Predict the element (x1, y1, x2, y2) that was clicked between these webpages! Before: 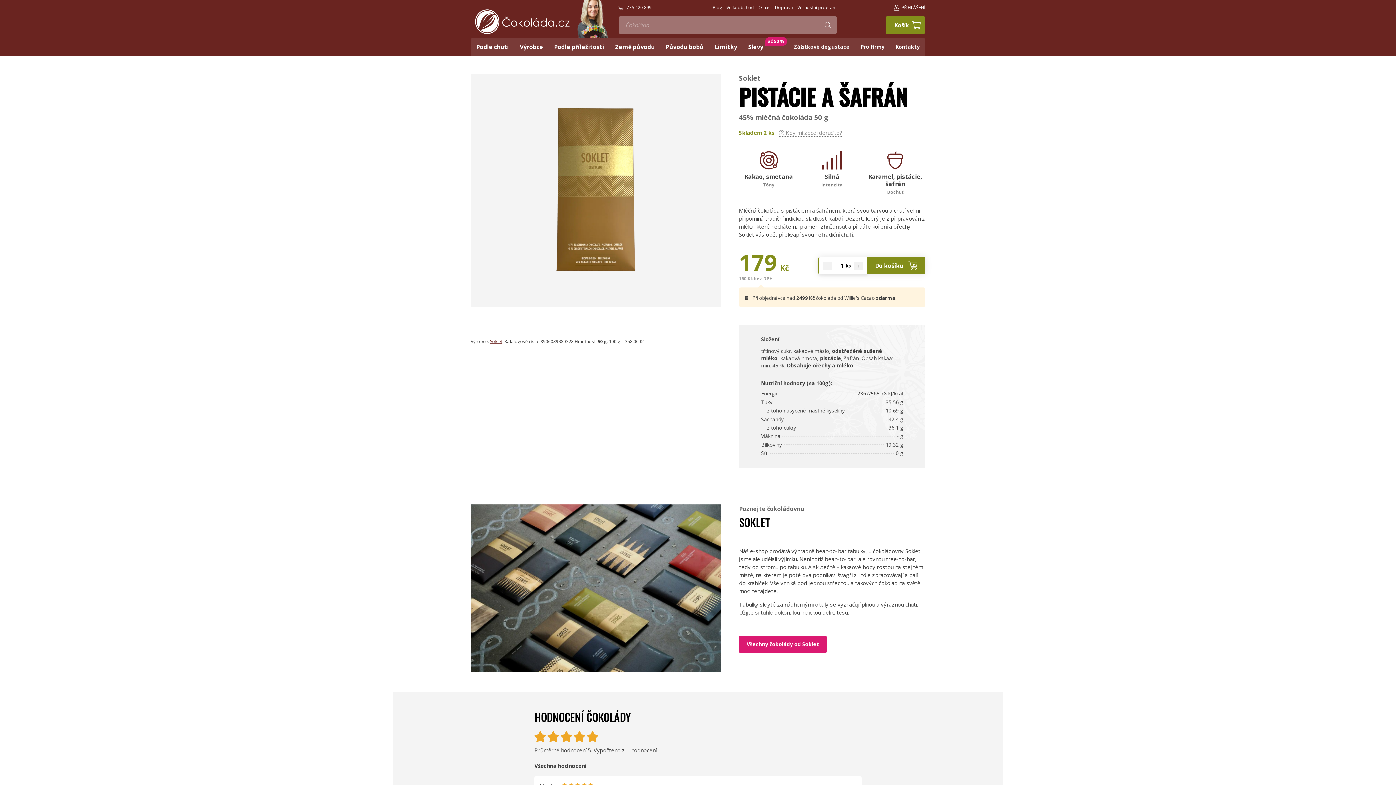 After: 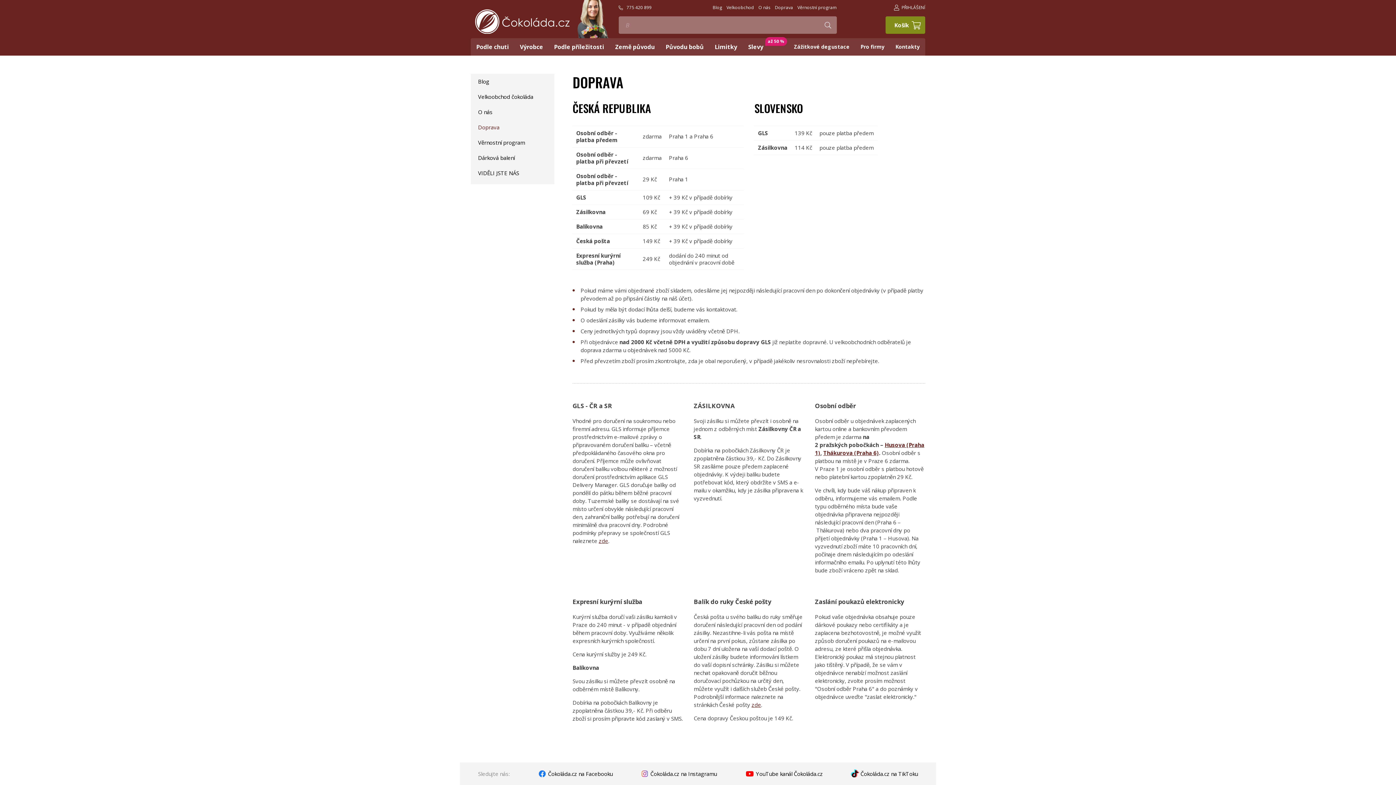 Action: bbox: (775, -1, 793, 16) label: Doprava